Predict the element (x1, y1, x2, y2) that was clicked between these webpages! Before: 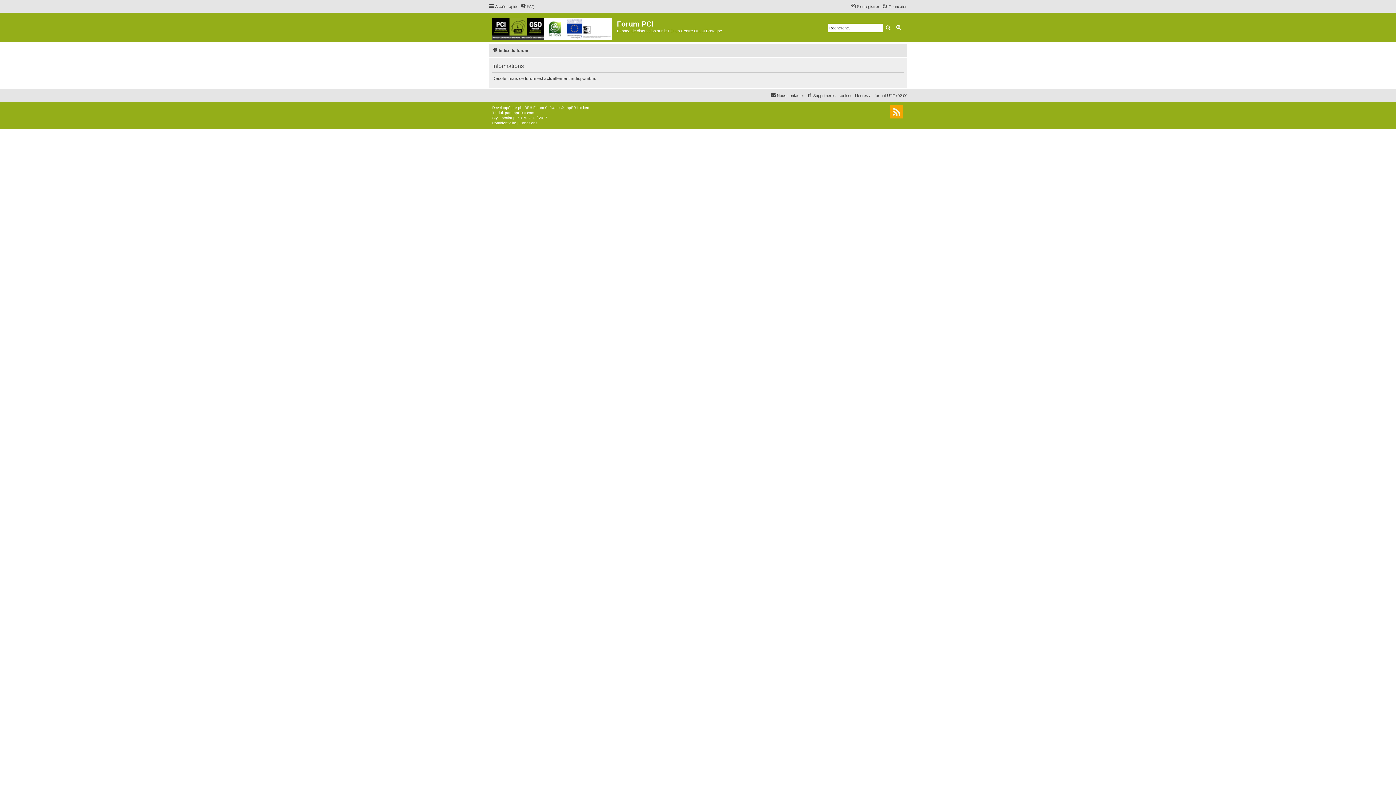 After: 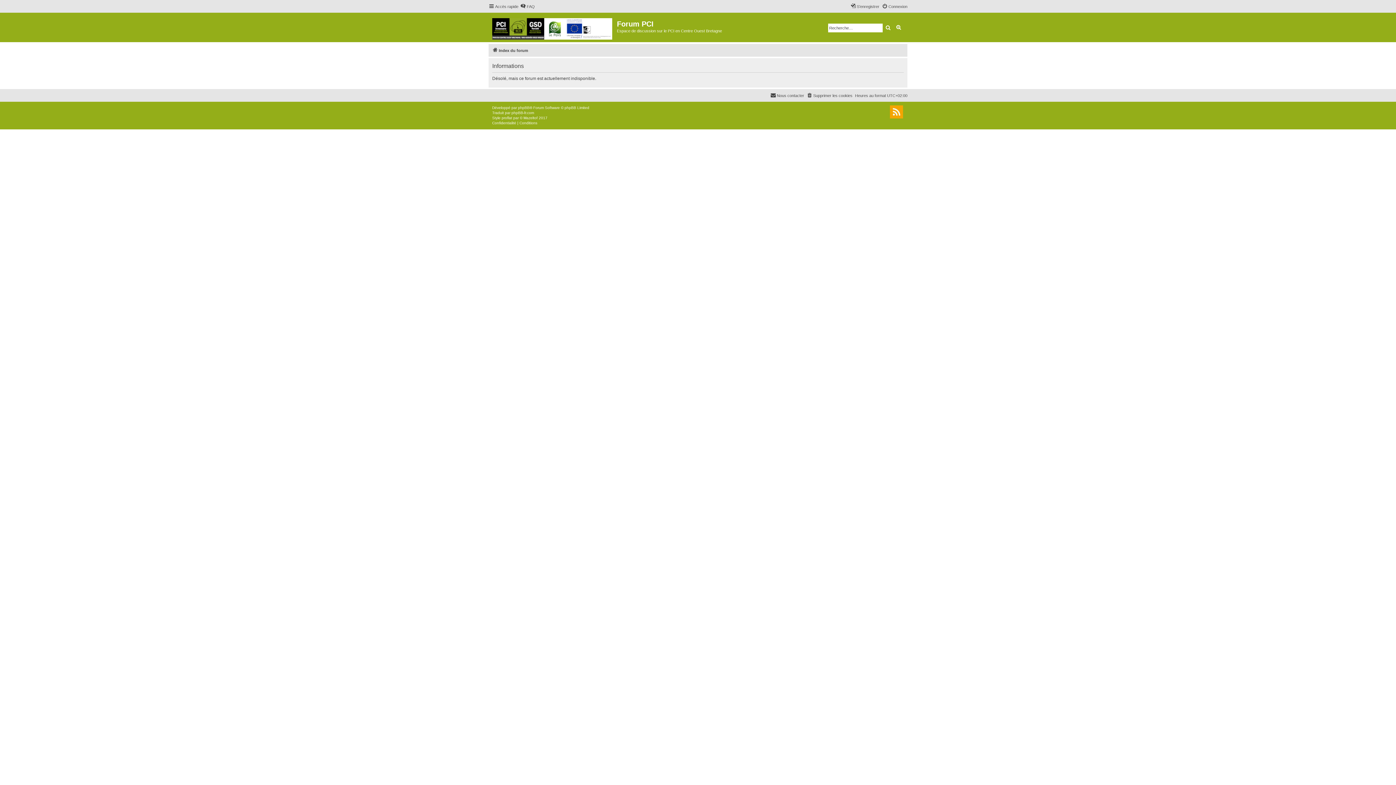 Action: label: FAQ bbox: (520, 2, 534, 10)